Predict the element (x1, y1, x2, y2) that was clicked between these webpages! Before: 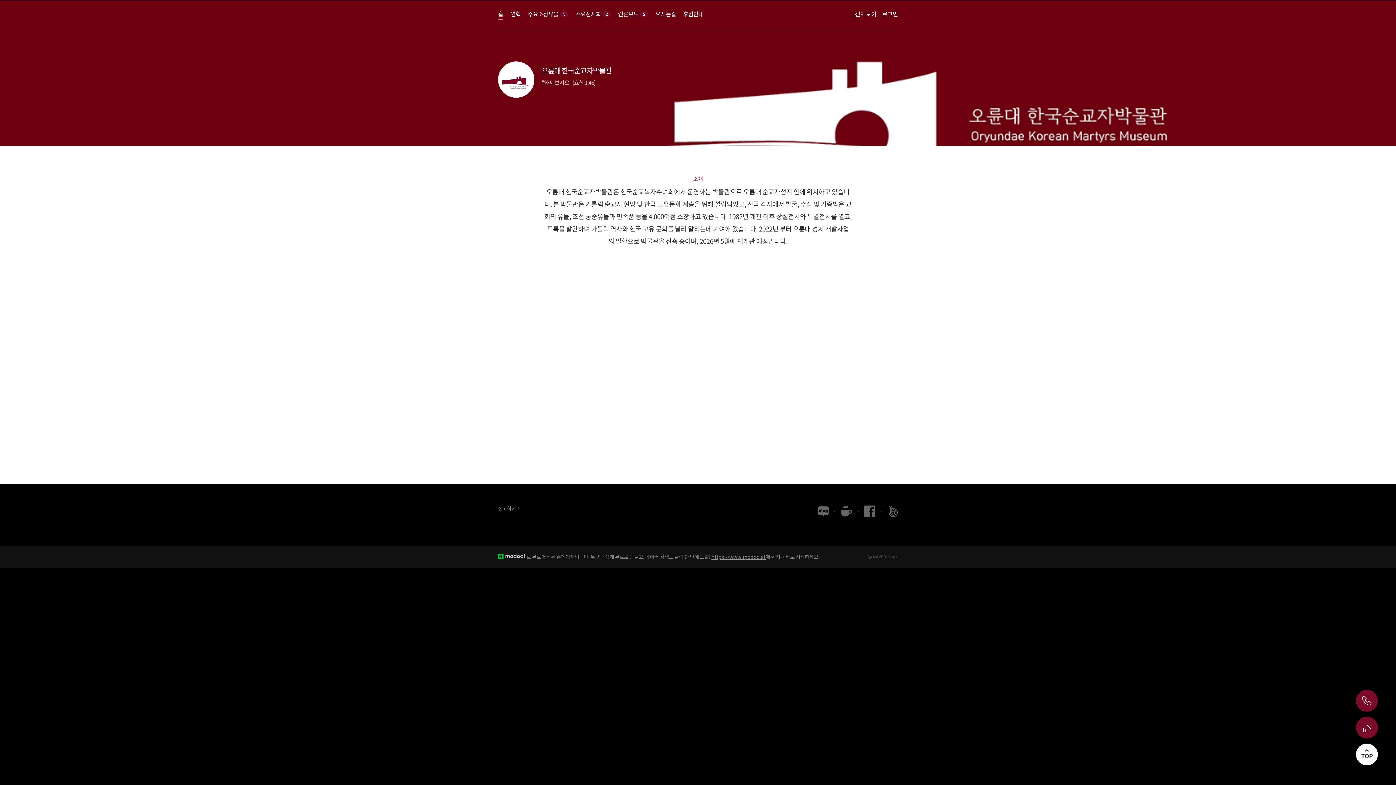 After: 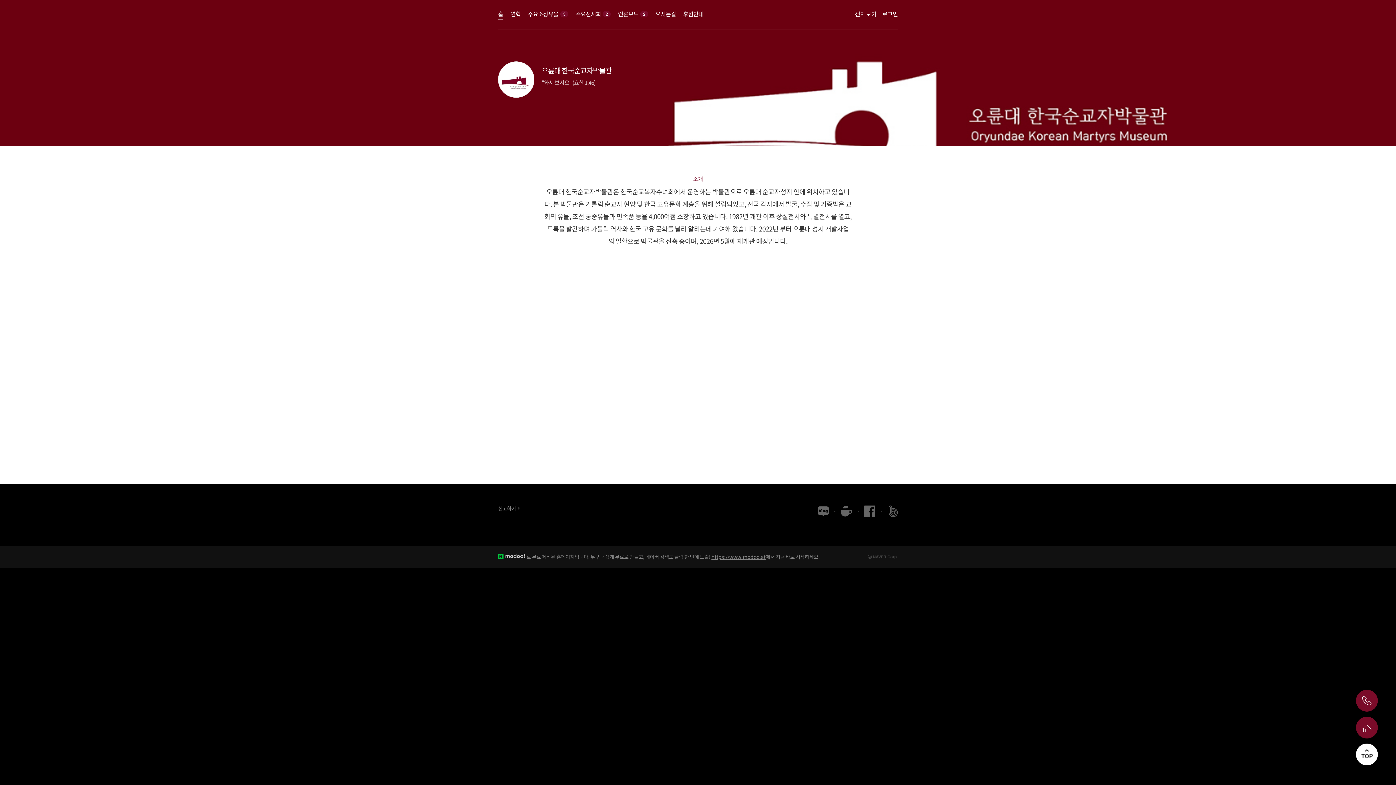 Action: label: ⓒ NAVER Corp. bbox: (868, 546, 898, 568)